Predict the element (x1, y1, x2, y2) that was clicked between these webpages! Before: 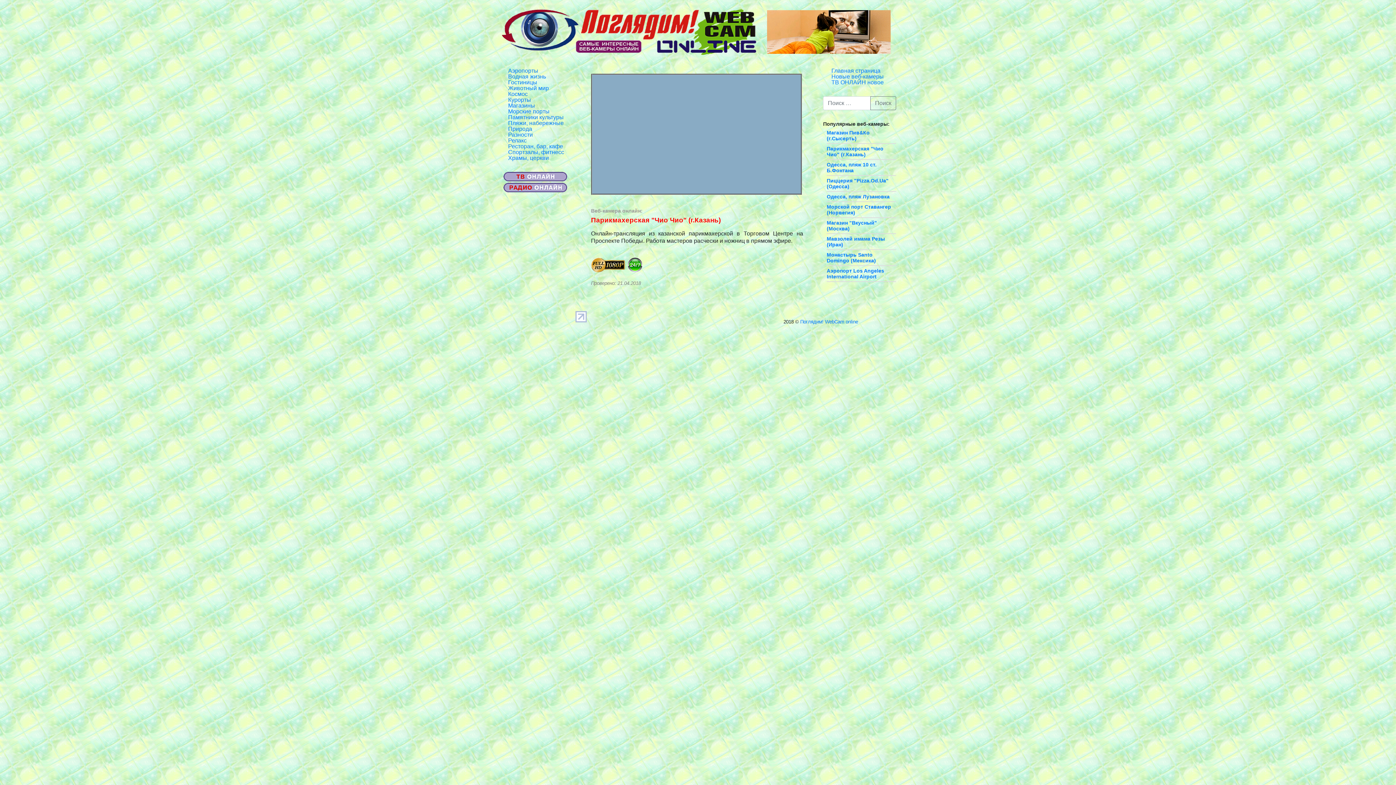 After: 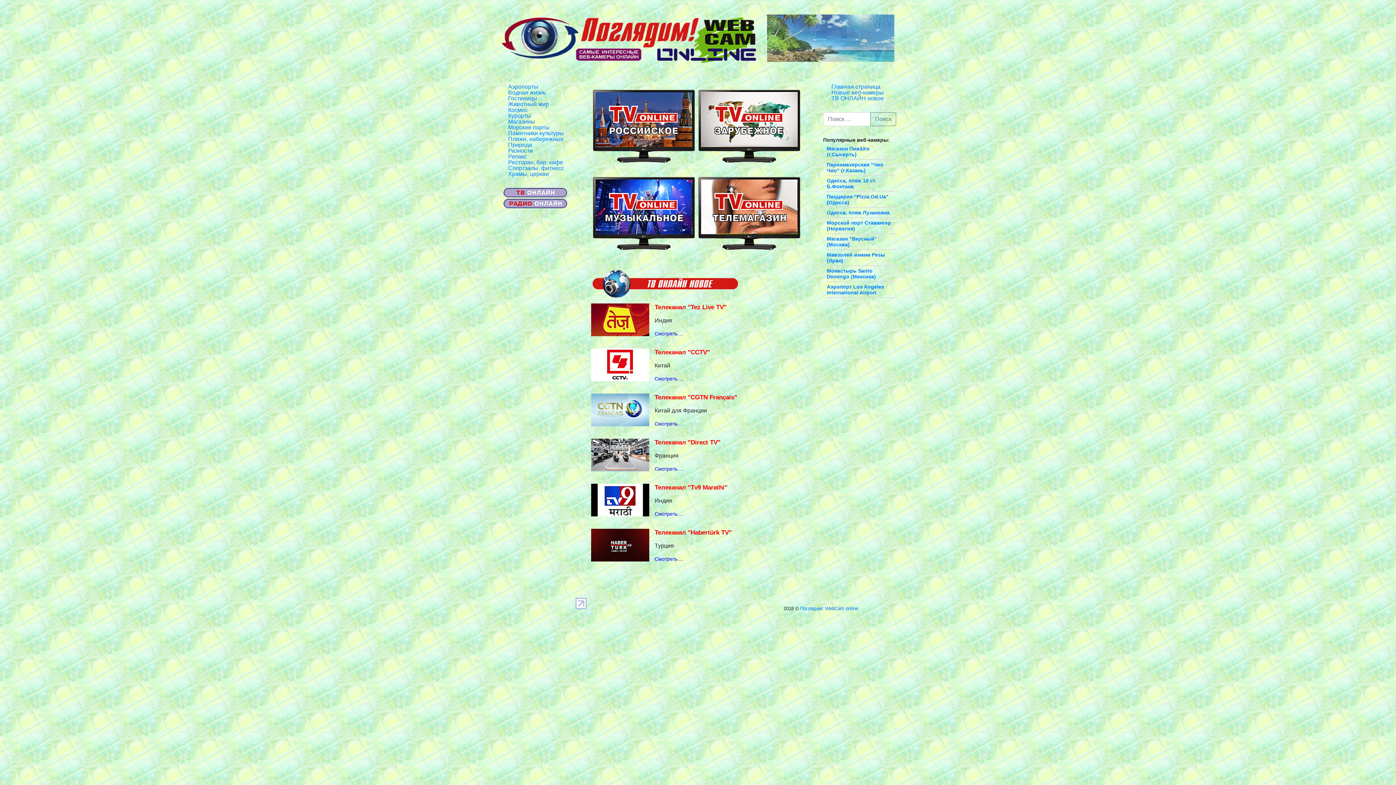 Action: bbox: (503, 173, 567, 179)